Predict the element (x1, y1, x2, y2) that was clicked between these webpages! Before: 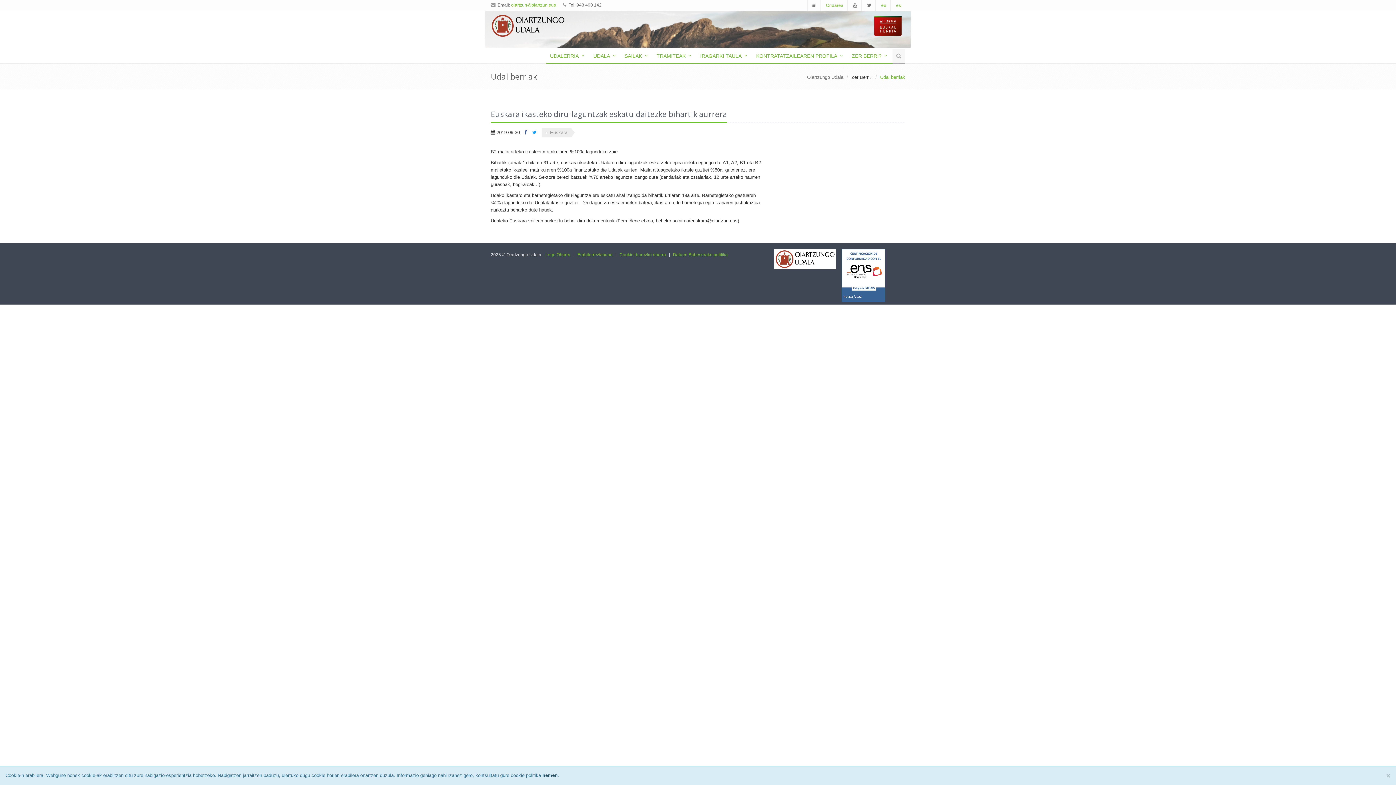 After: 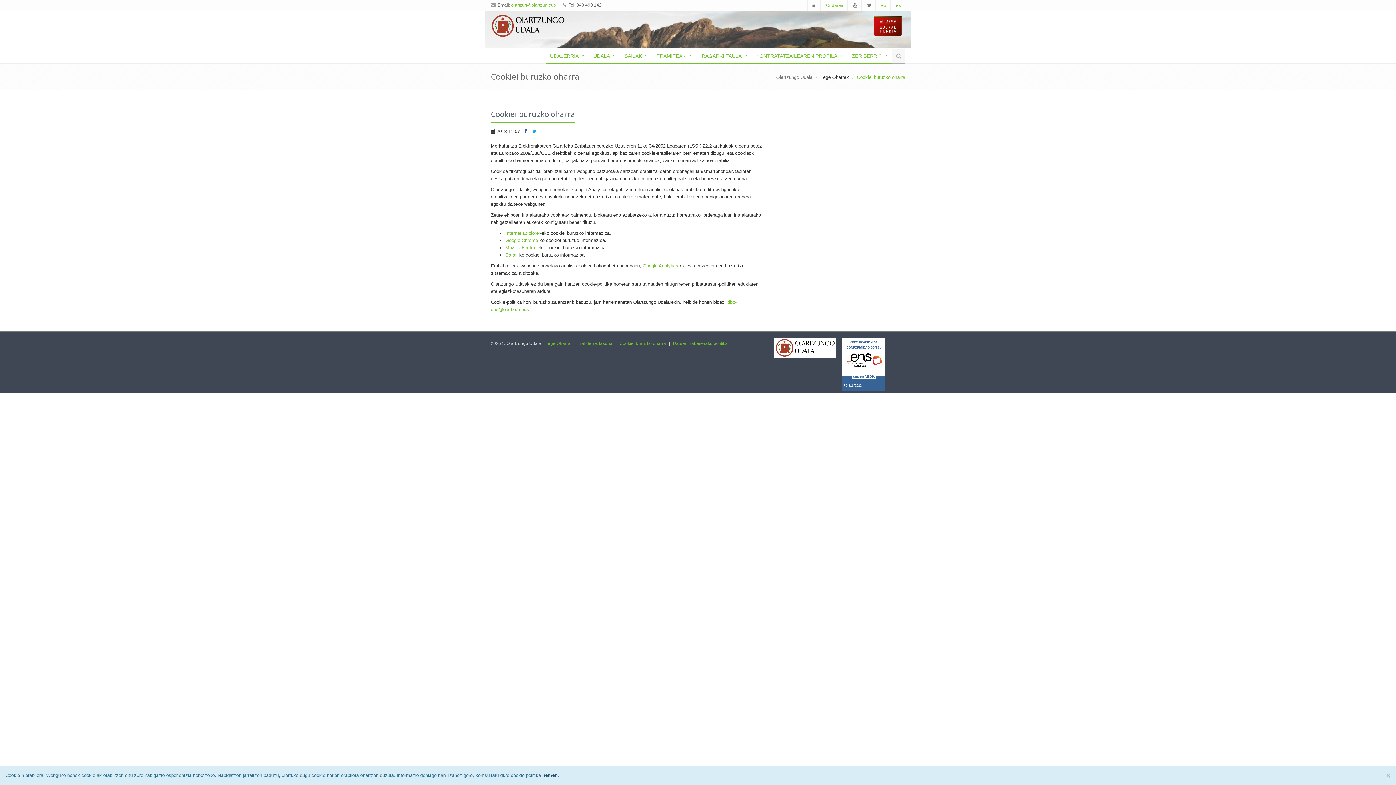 Action: label: Cookiei buruzko oharra bbox: (619, 252, 666, 257)